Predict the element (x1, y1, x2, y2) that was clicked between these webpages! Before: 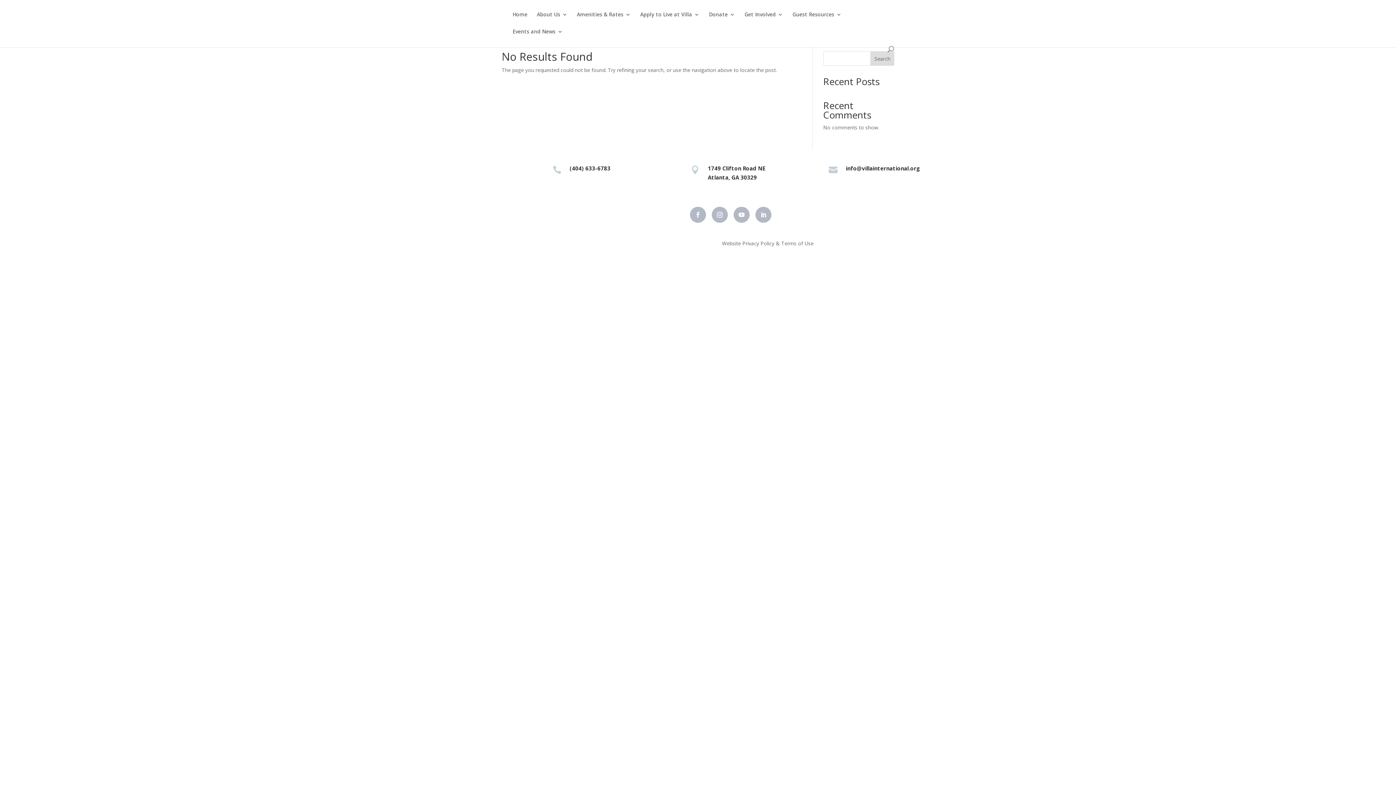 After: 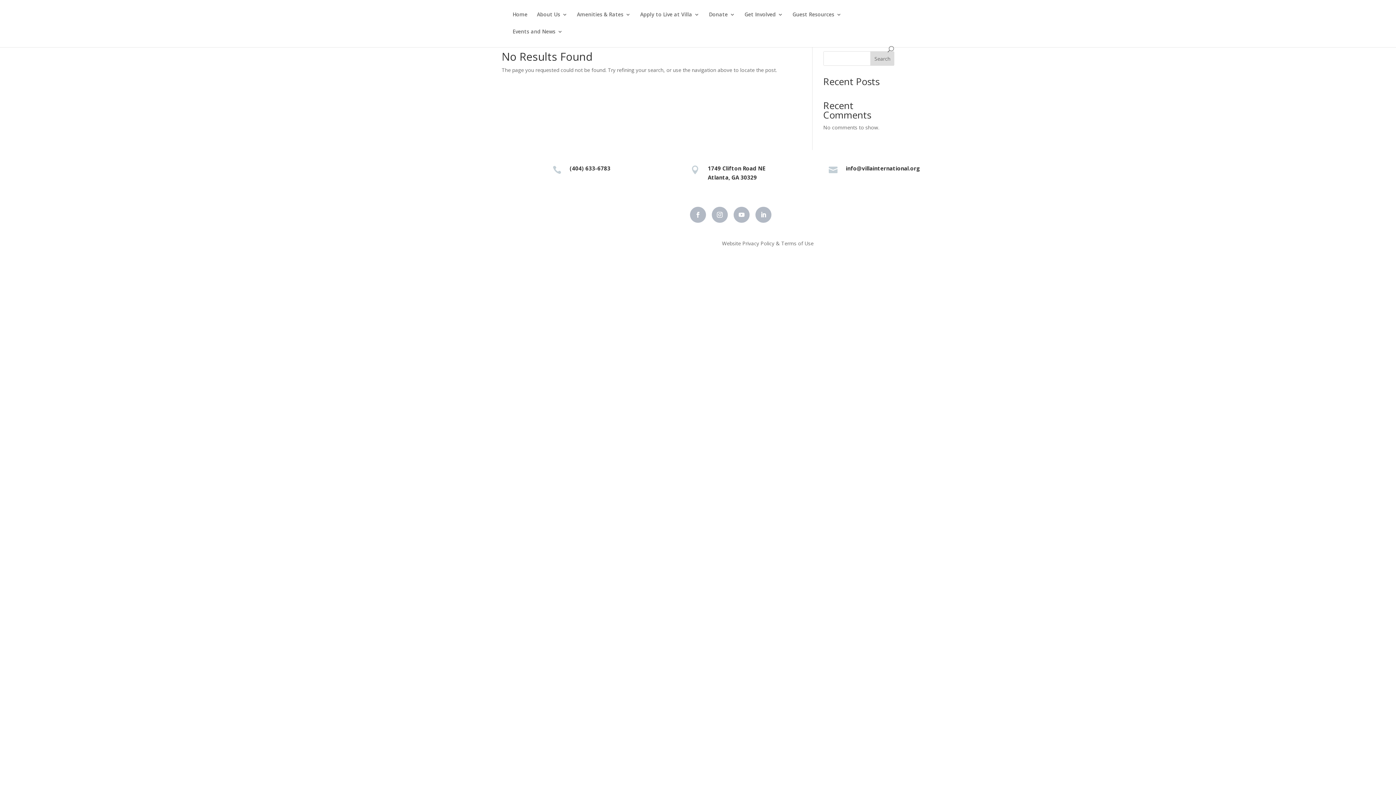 Action: label: Search bbox: (870, 51, 894, 65)